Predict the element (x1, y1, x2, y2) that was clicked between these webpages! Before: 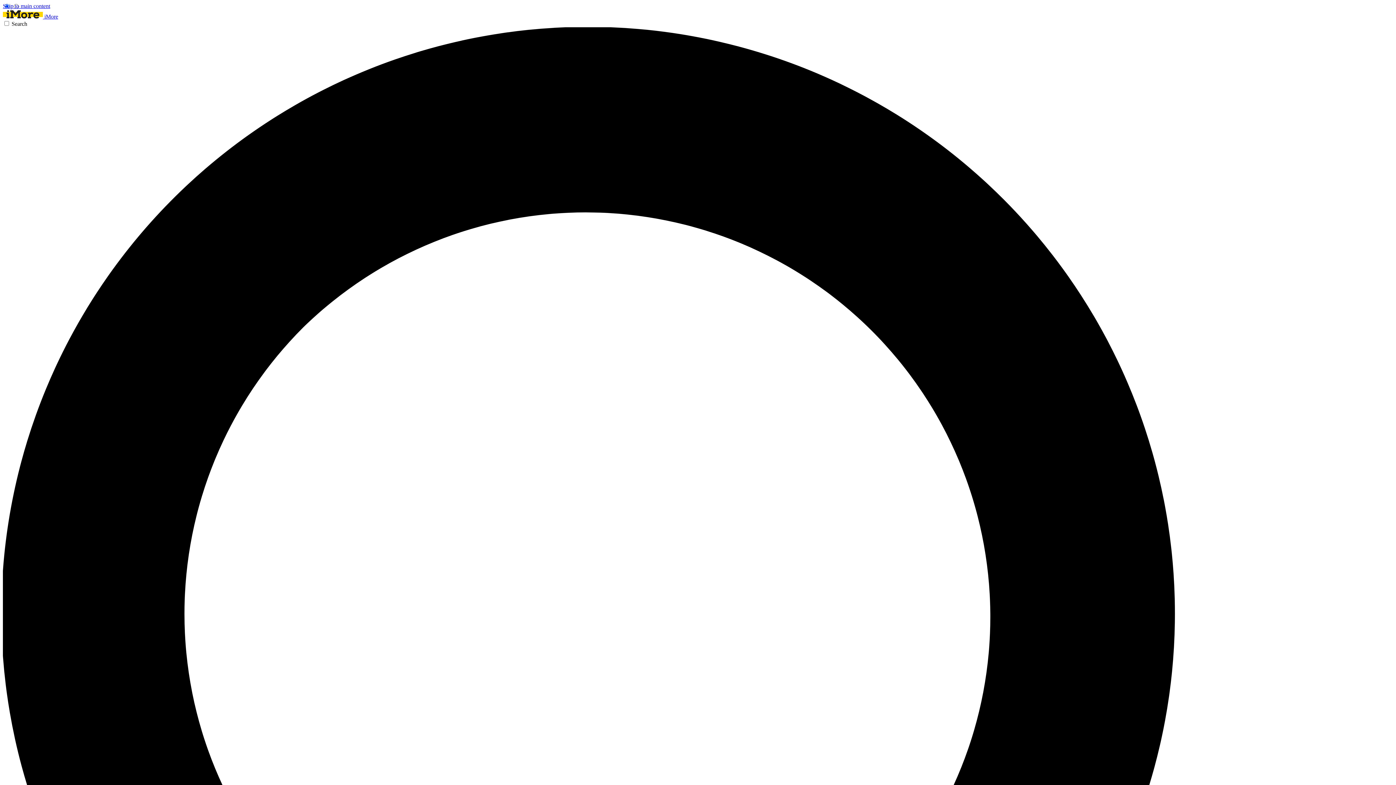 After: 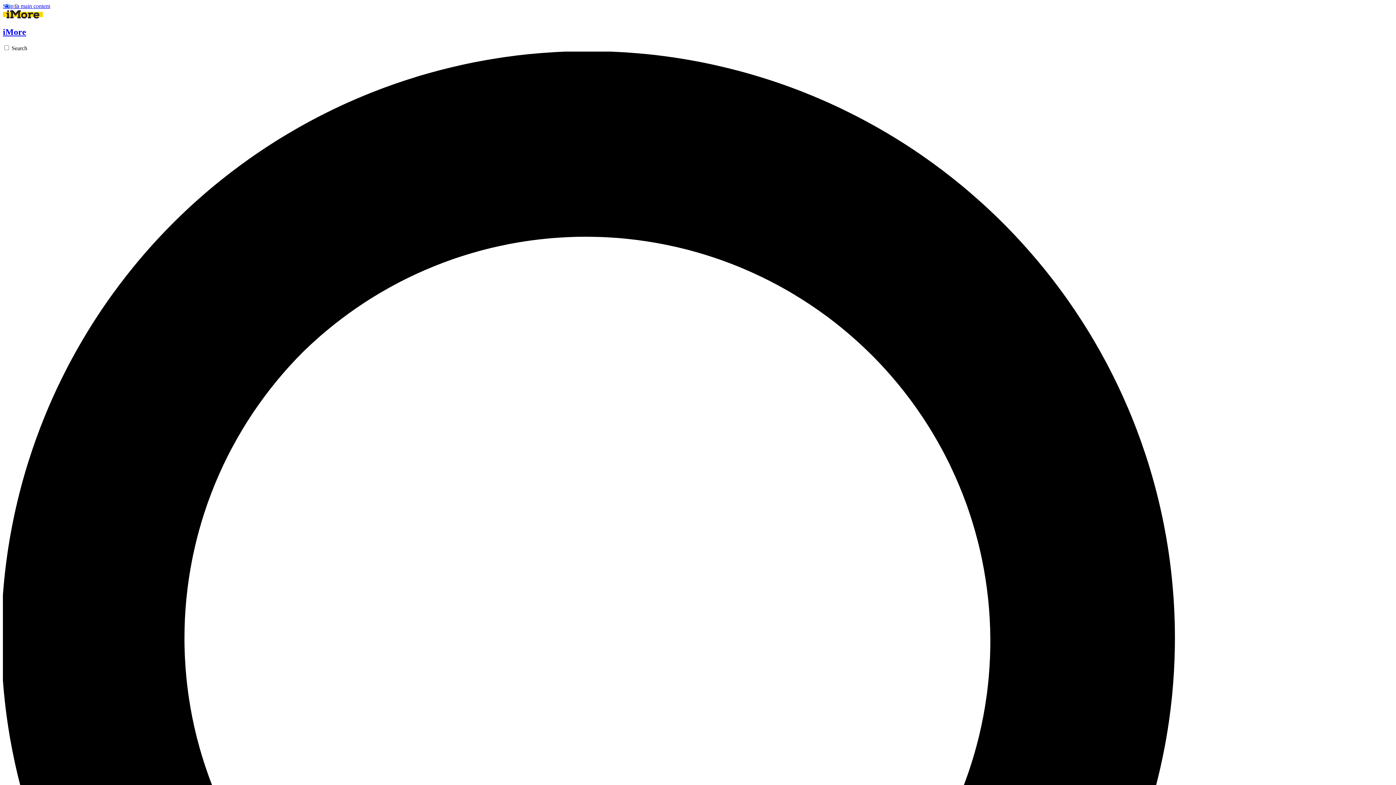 Action: bbox: (2, 13, 58, 19) label:  iMore